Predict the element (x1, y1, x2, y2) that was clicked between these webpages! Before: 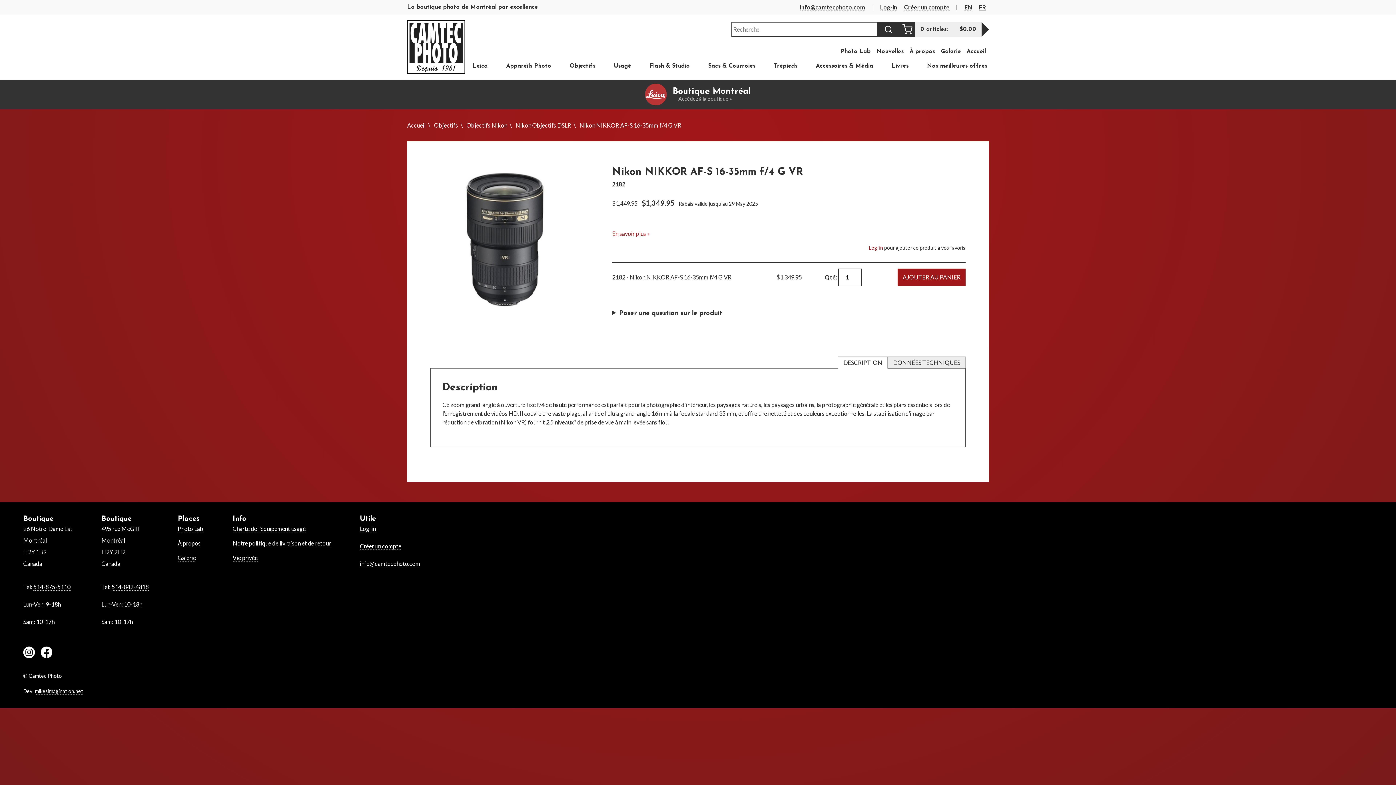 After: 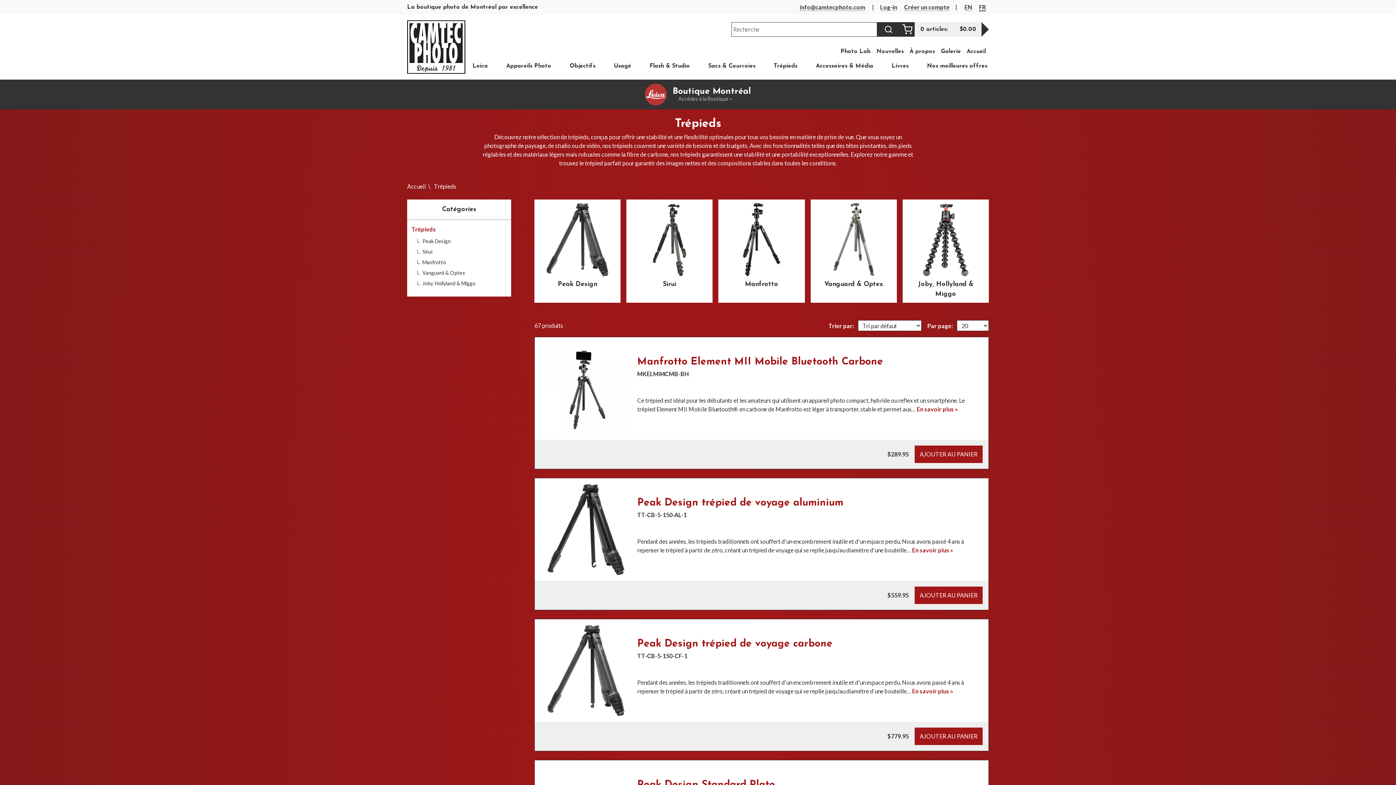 Action: bbox: (772, 57, 799, 72) label: Trépieds